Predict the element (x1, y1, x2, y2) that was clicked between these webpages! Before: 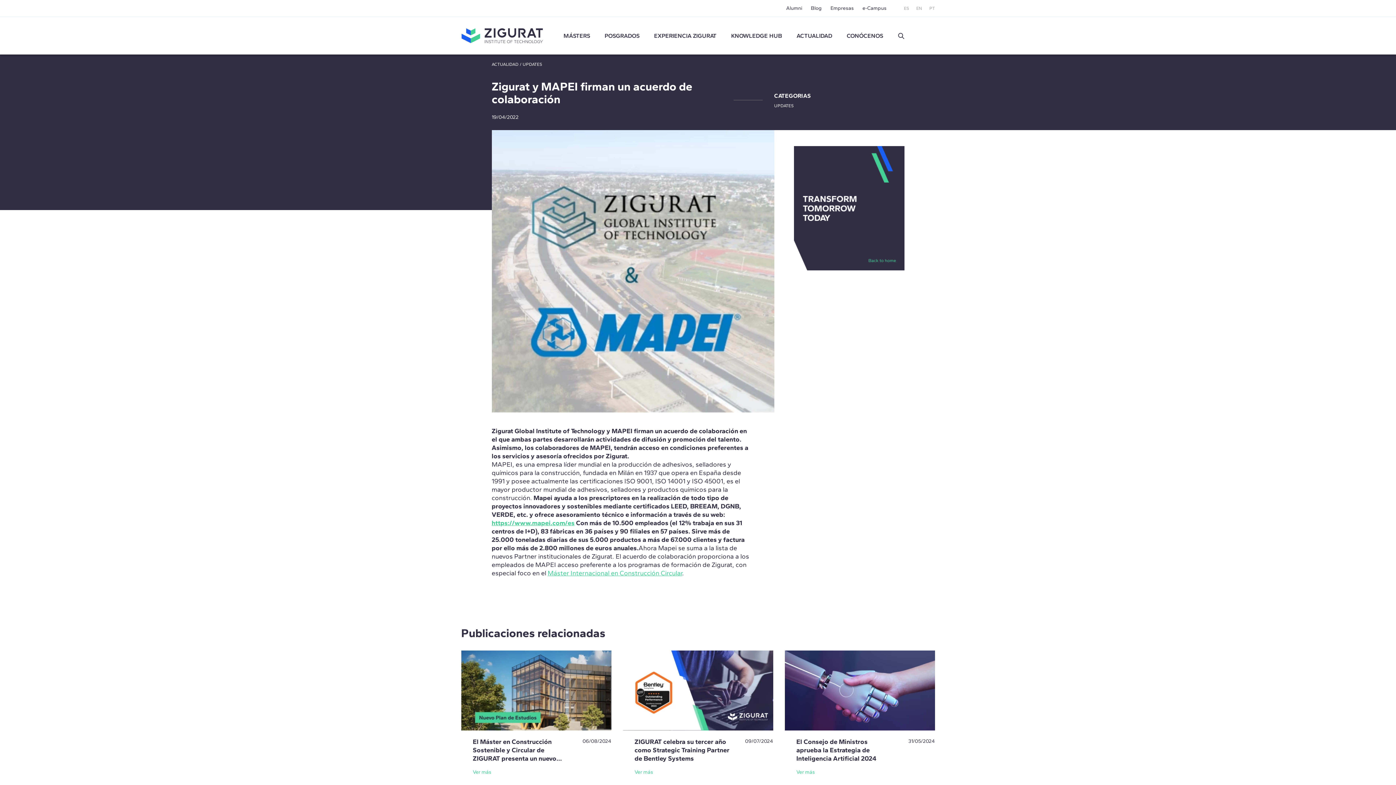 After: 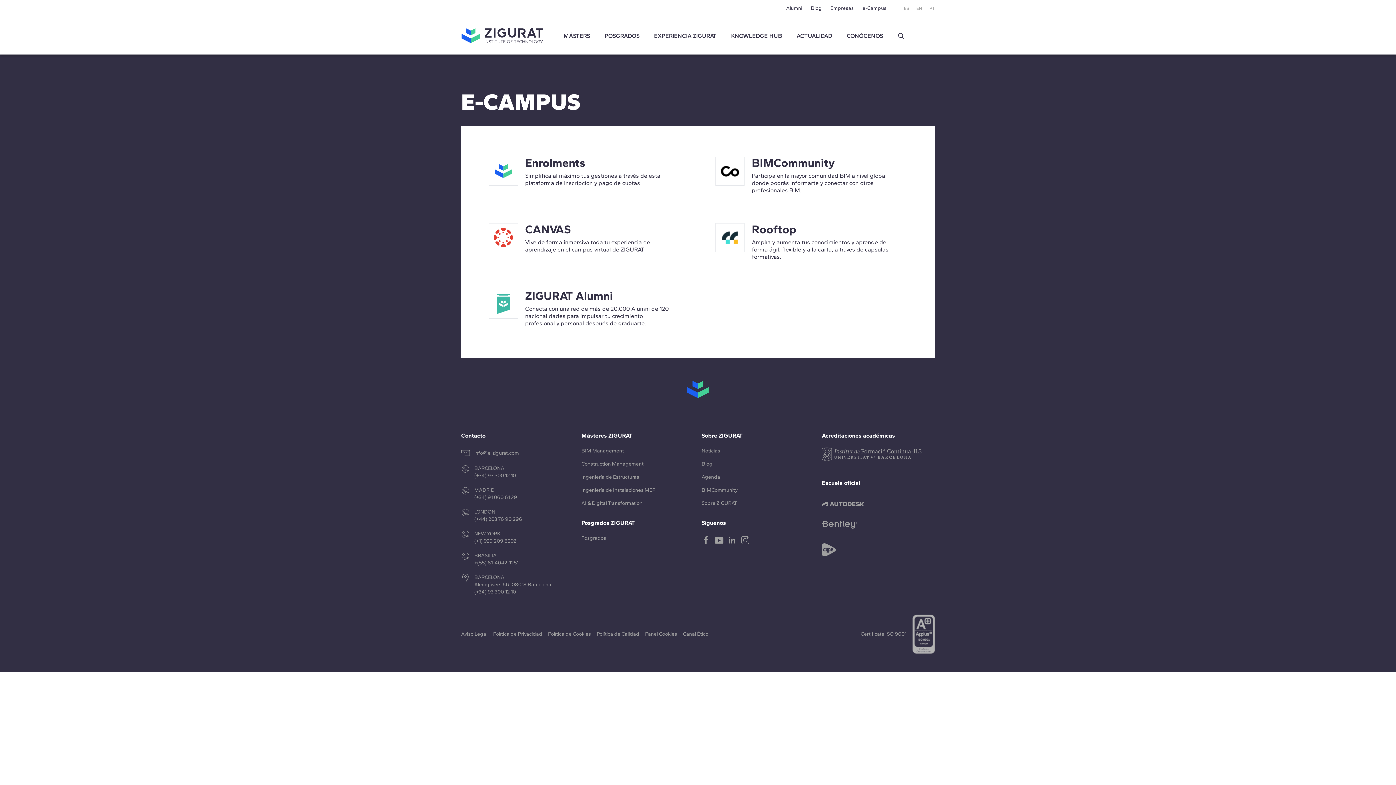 Action: bbox: (862, 5, 886, 11) label: e-Campus